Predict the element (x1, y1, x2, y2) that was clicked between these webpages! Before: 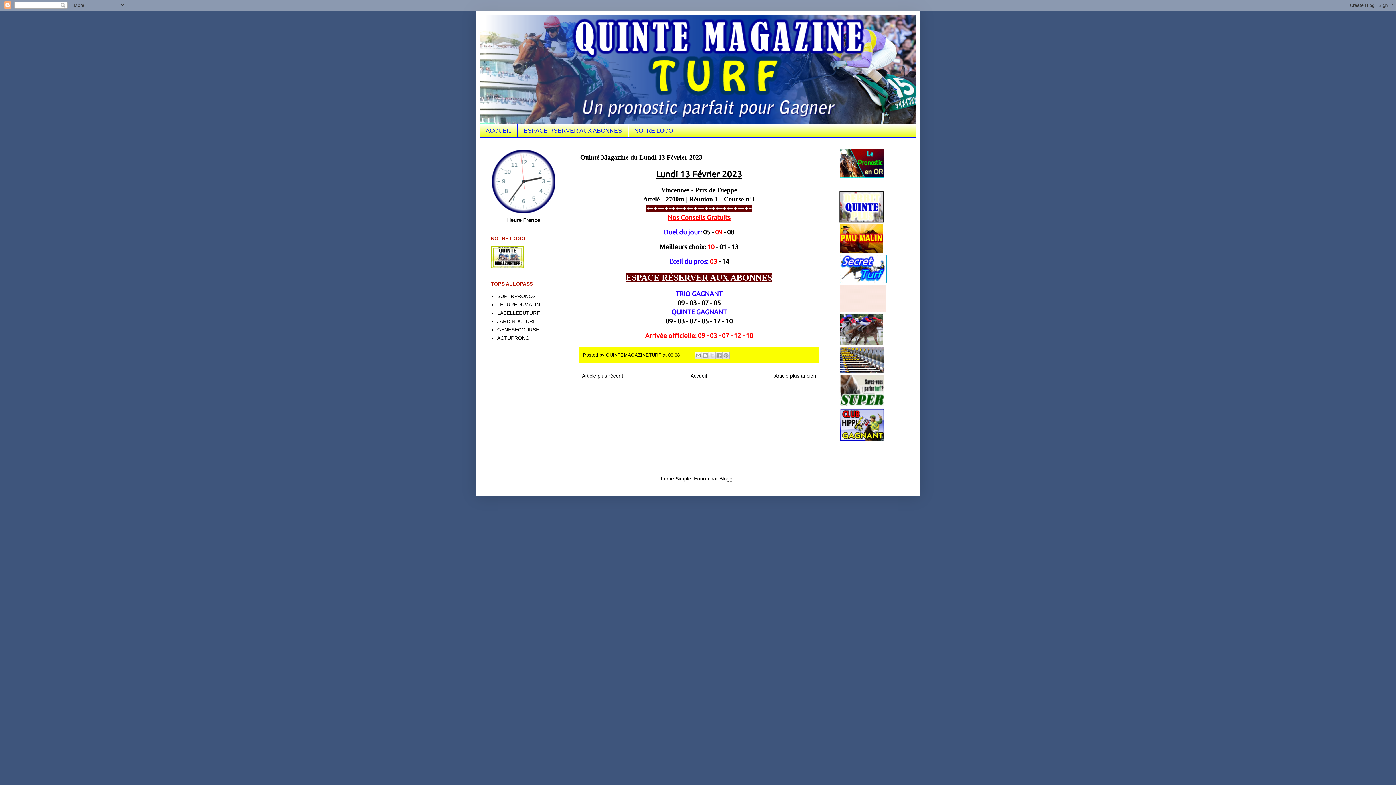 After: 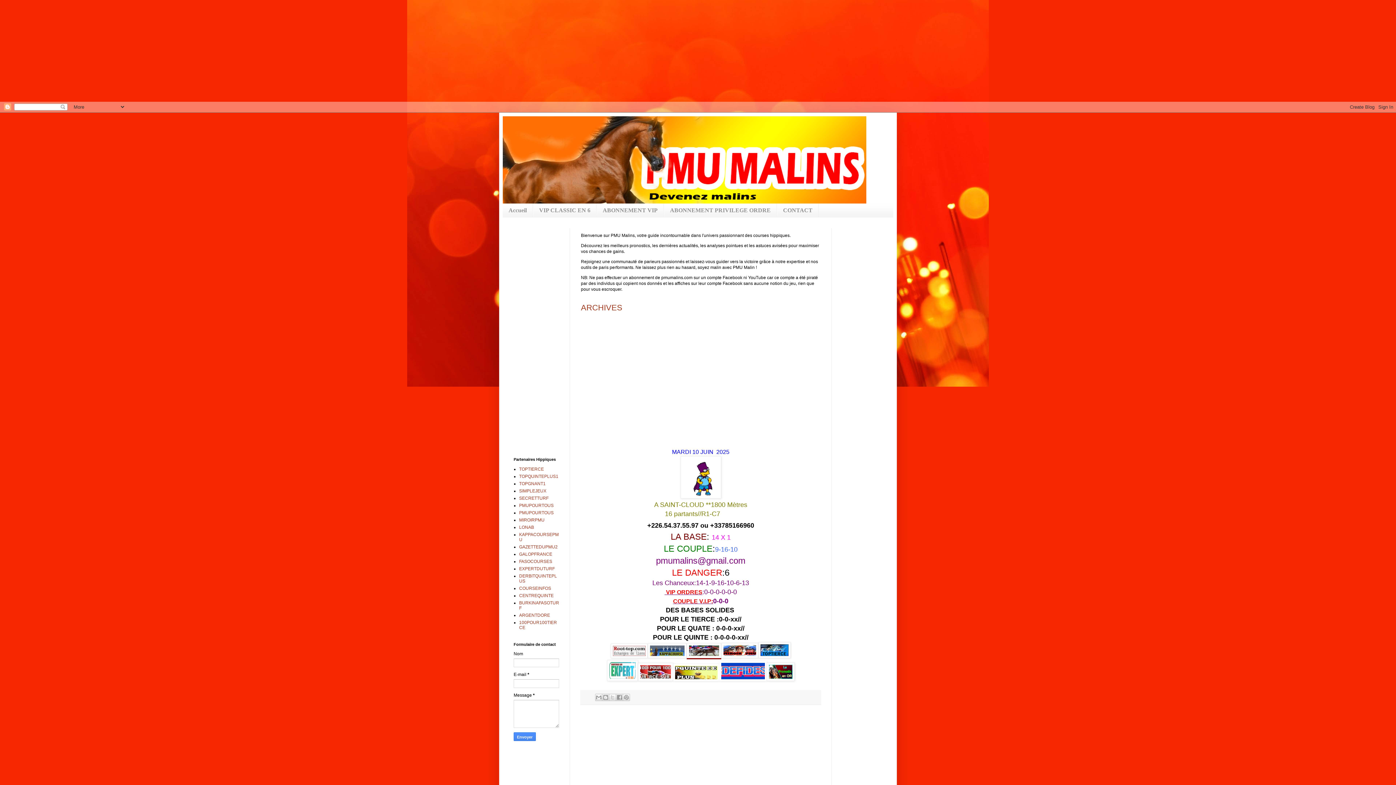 Action: bbox: (840, 248, 883, 254)